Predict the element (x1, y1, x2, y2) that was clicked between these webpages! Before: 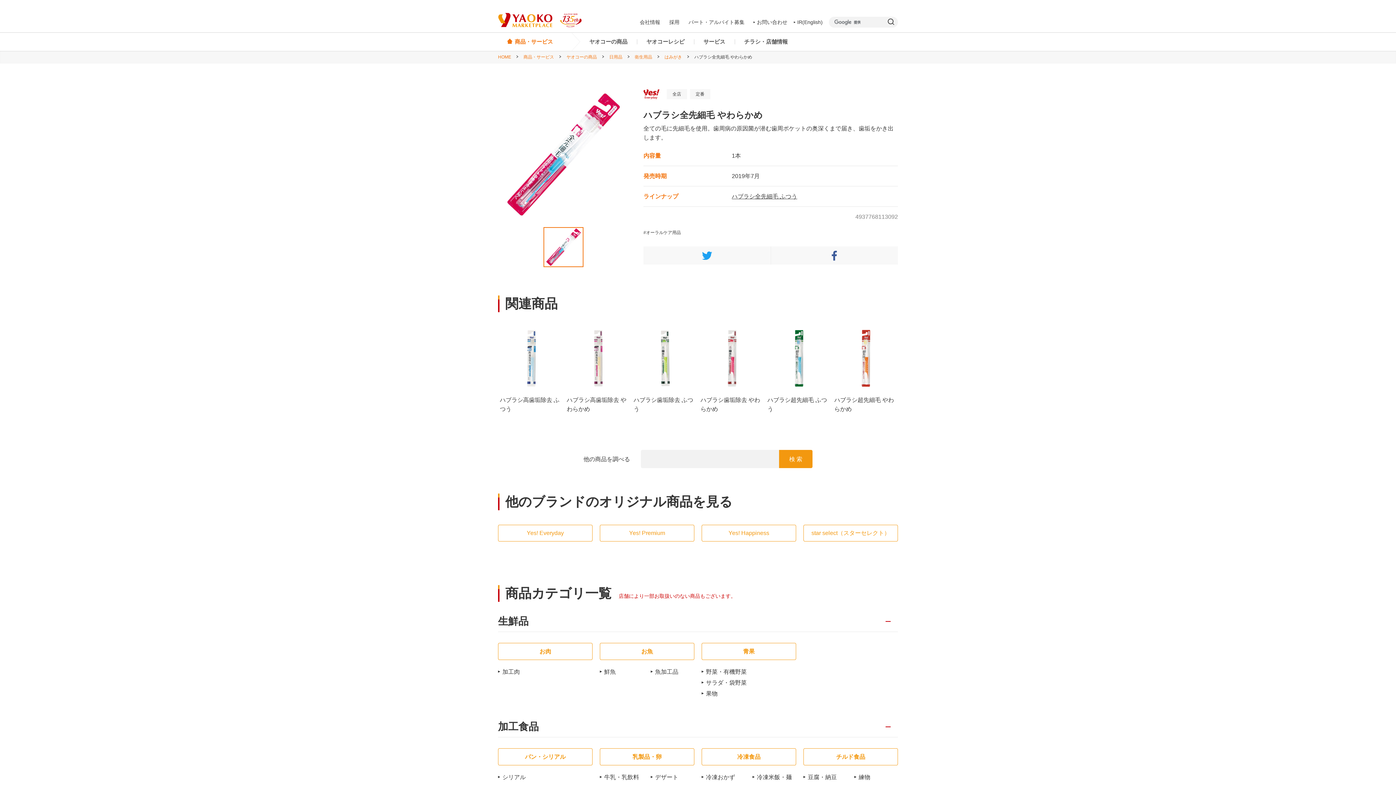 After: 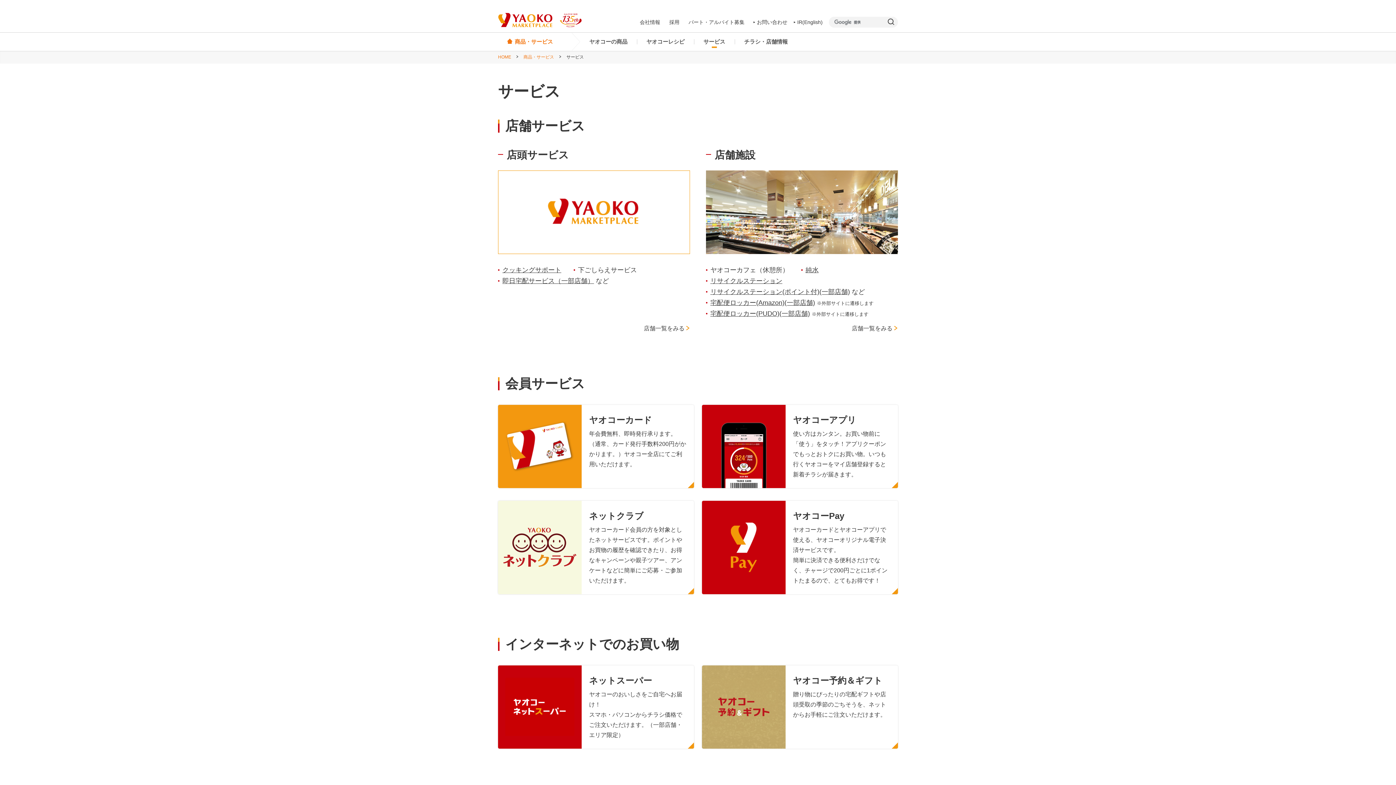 Action: bbox: (703, 37, 725, 46) label: サービス